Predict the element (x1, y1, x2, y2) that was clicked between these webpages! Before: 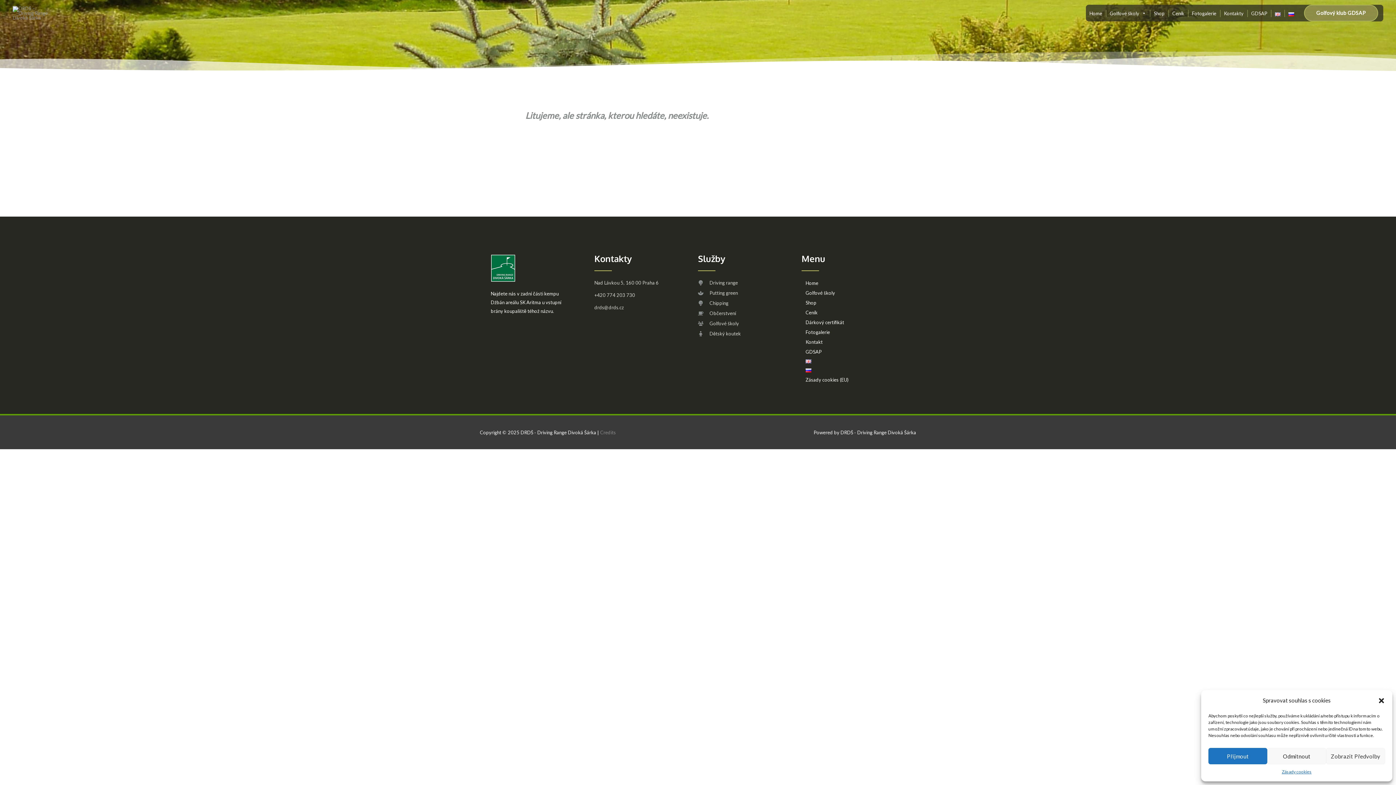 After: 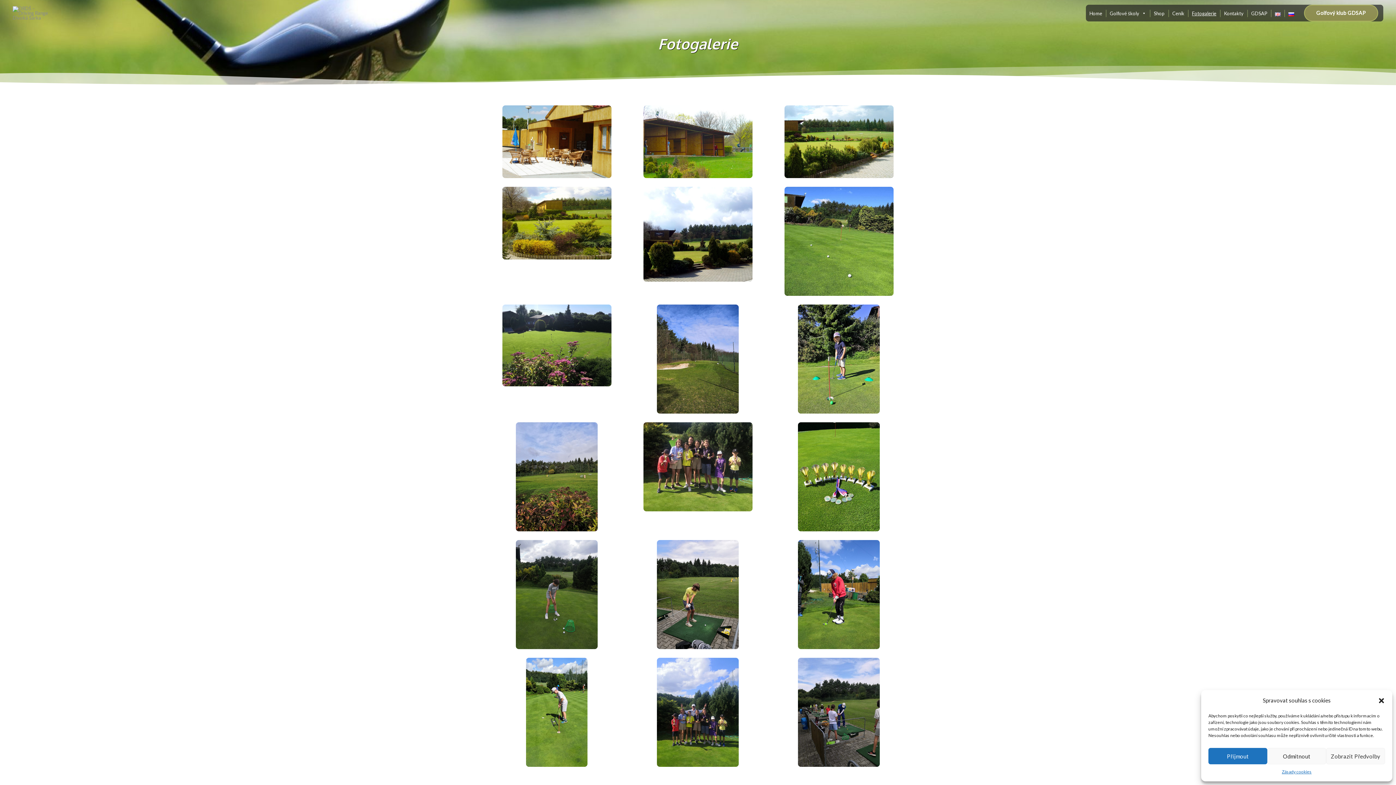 Action: bbox: (1188, 9, 1220, 17) label: Fotogalerie